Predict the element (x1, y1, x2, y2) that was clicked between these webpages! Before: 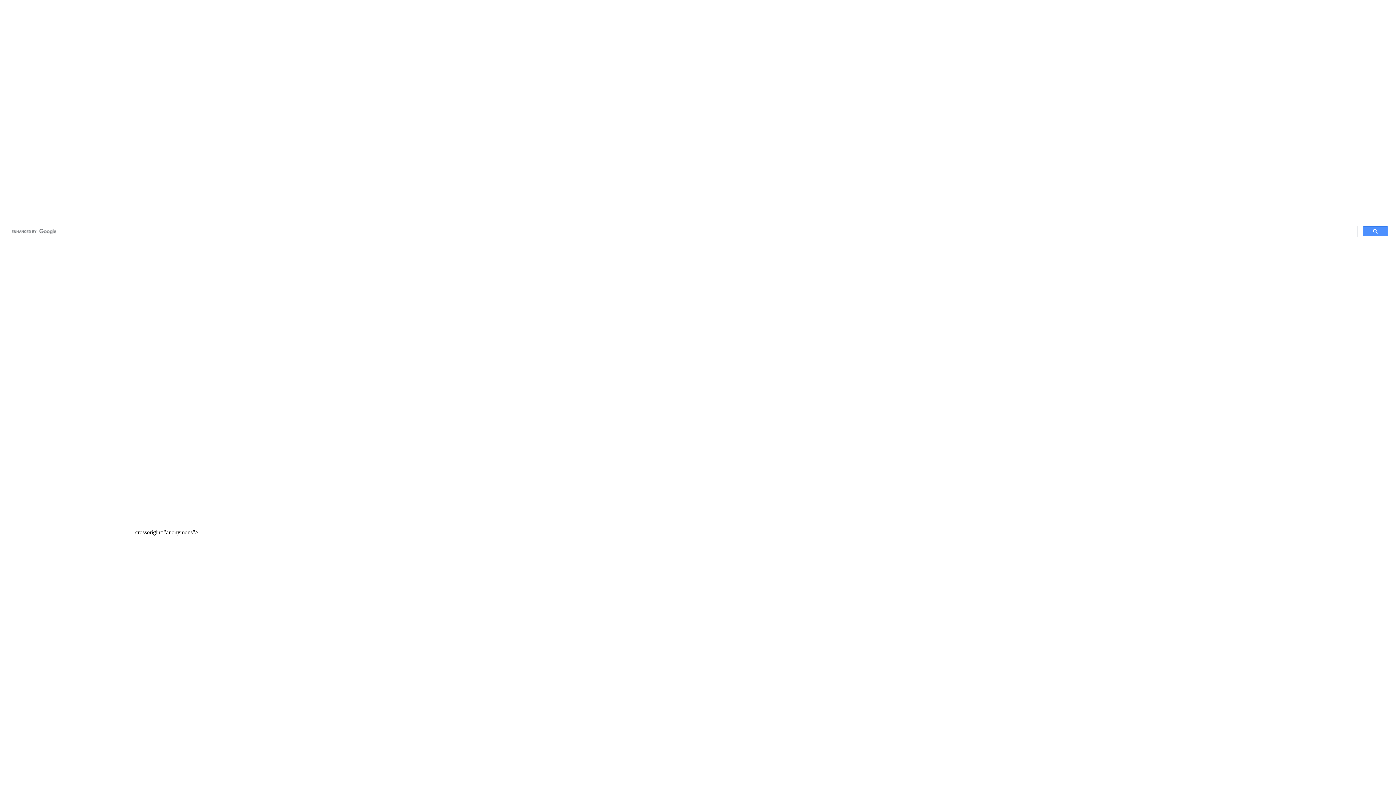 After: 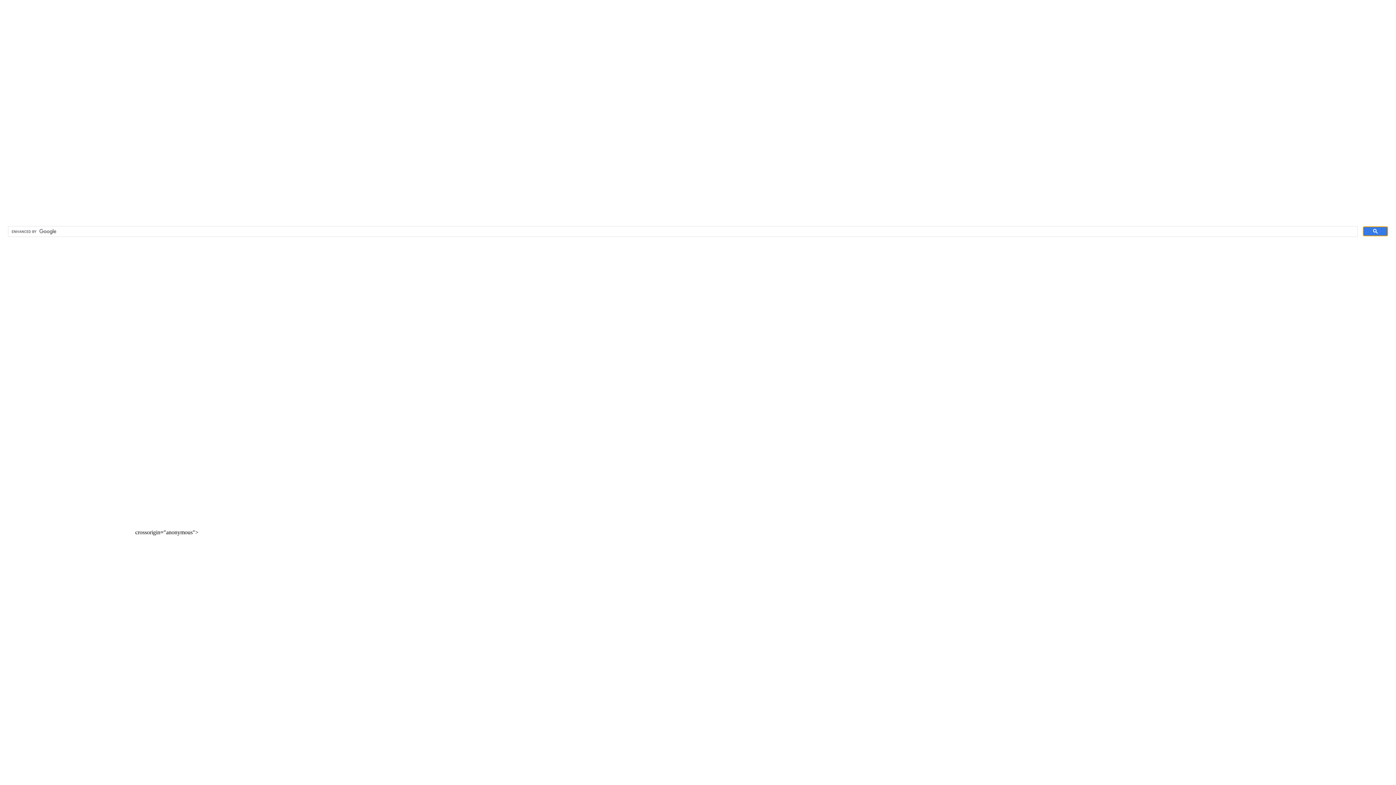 Action: bbox: (1363, 226, 1388, 236)